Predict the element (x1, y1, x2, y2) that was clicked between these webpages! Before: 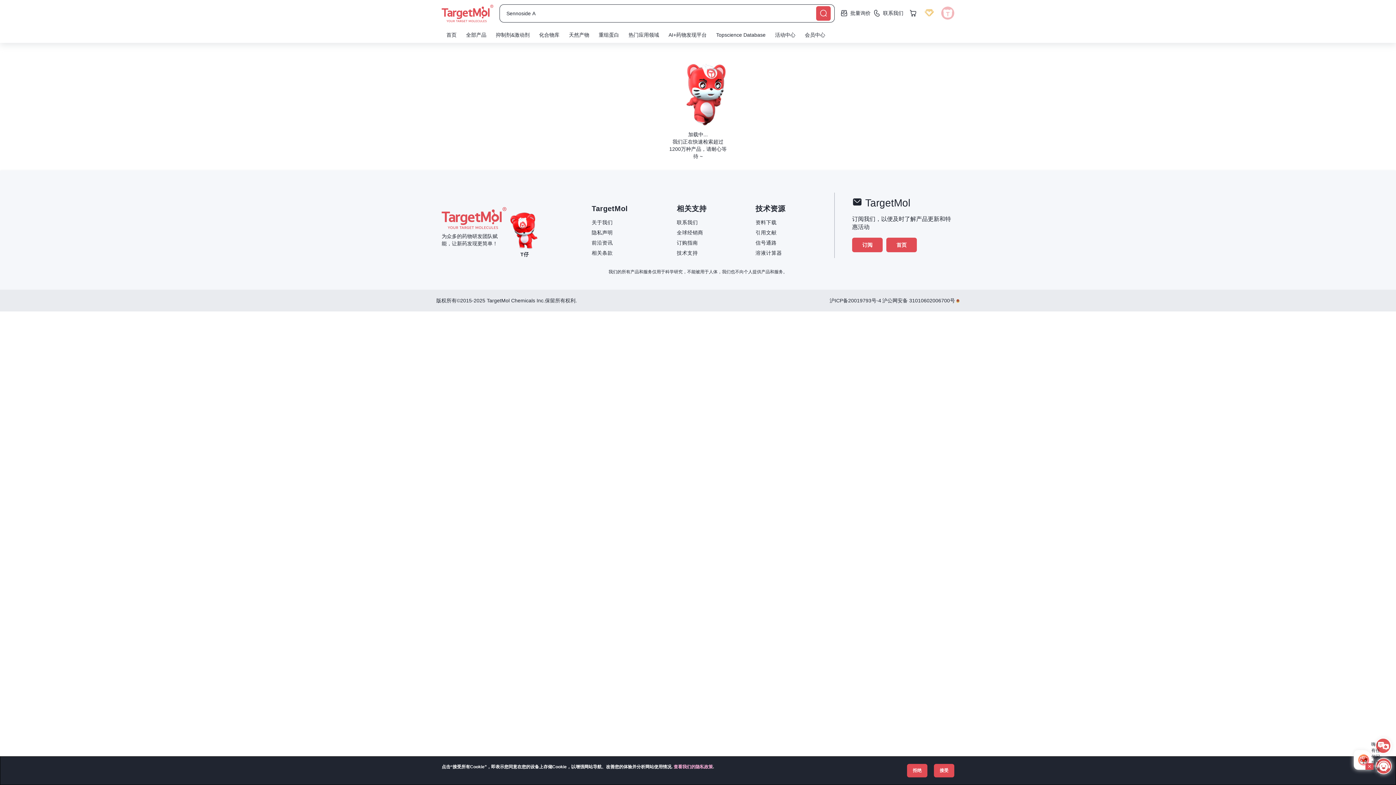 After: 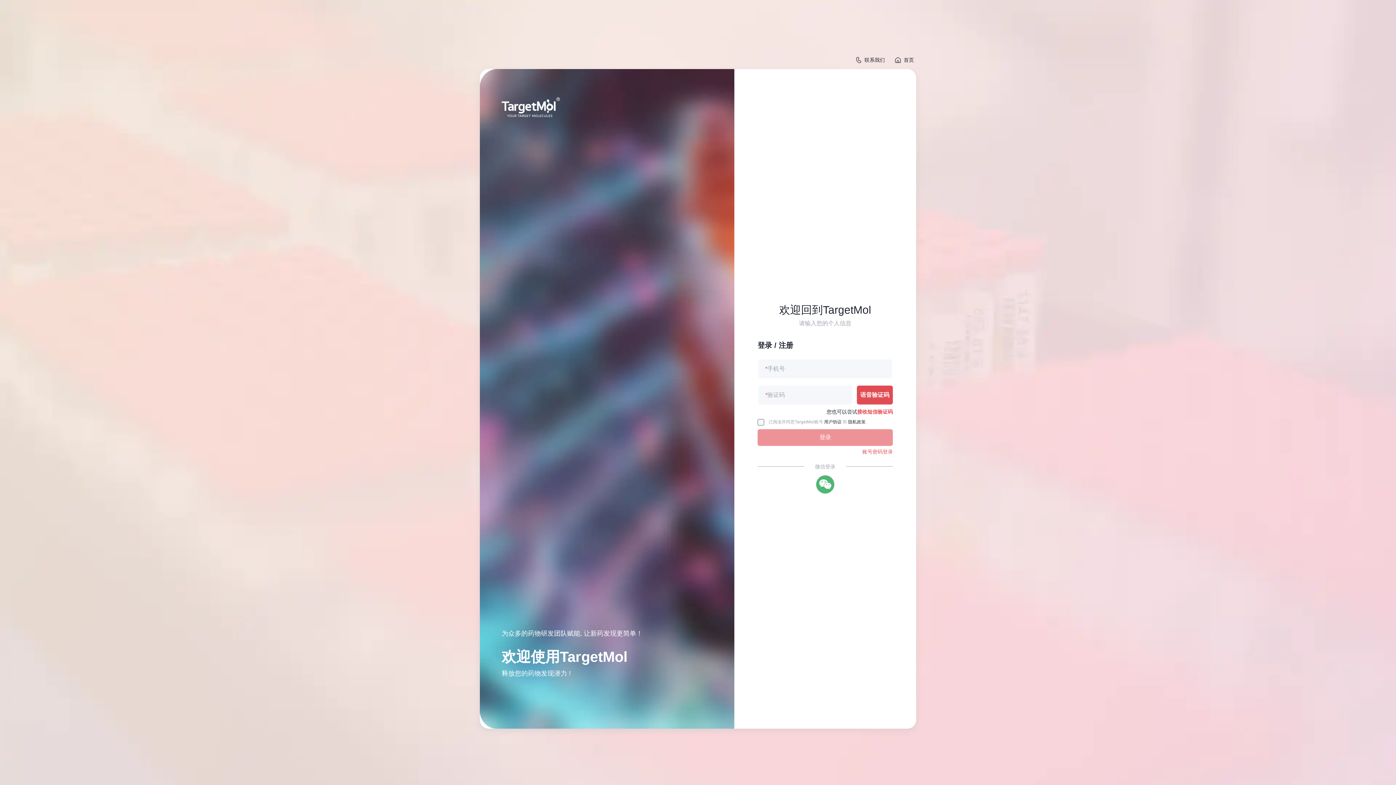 Action: bbox: (941, 6, 954, 19)